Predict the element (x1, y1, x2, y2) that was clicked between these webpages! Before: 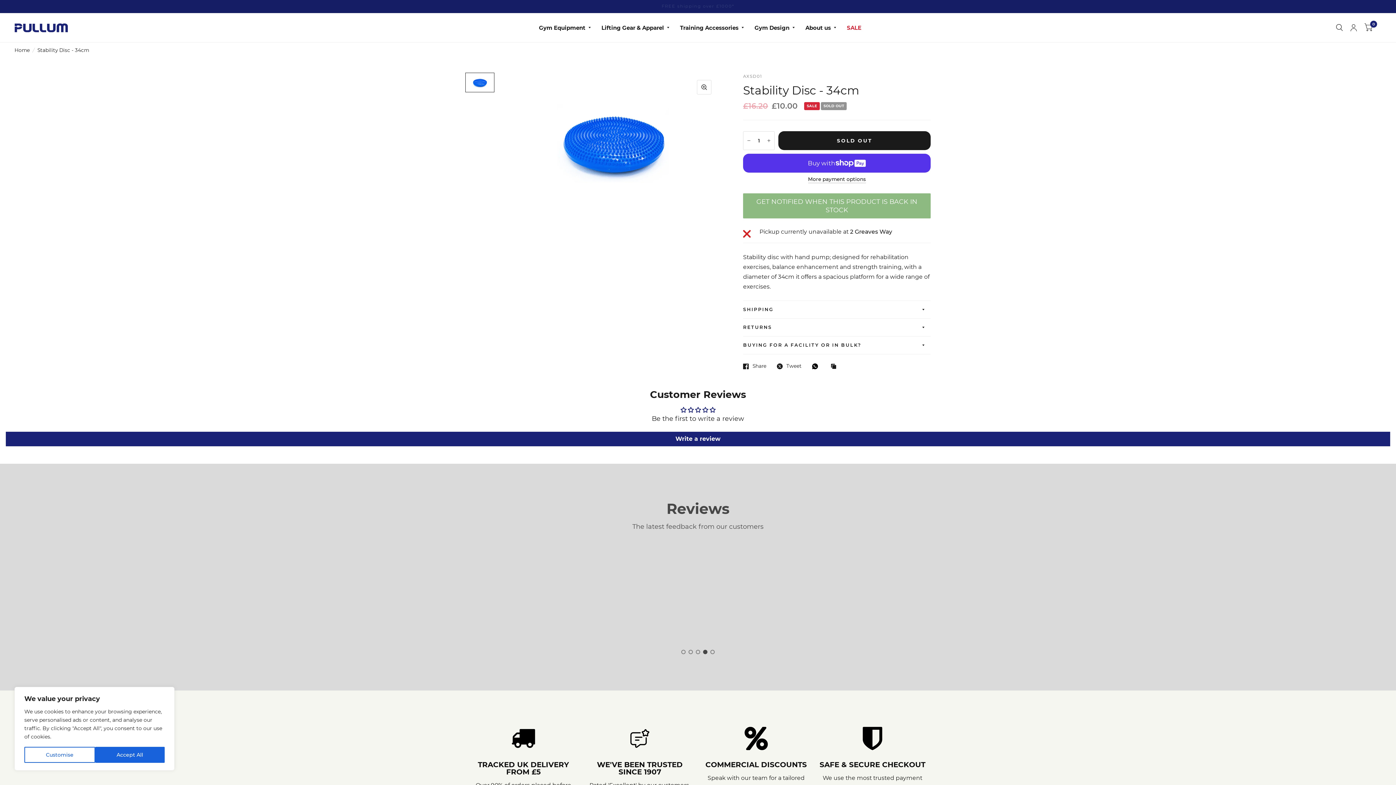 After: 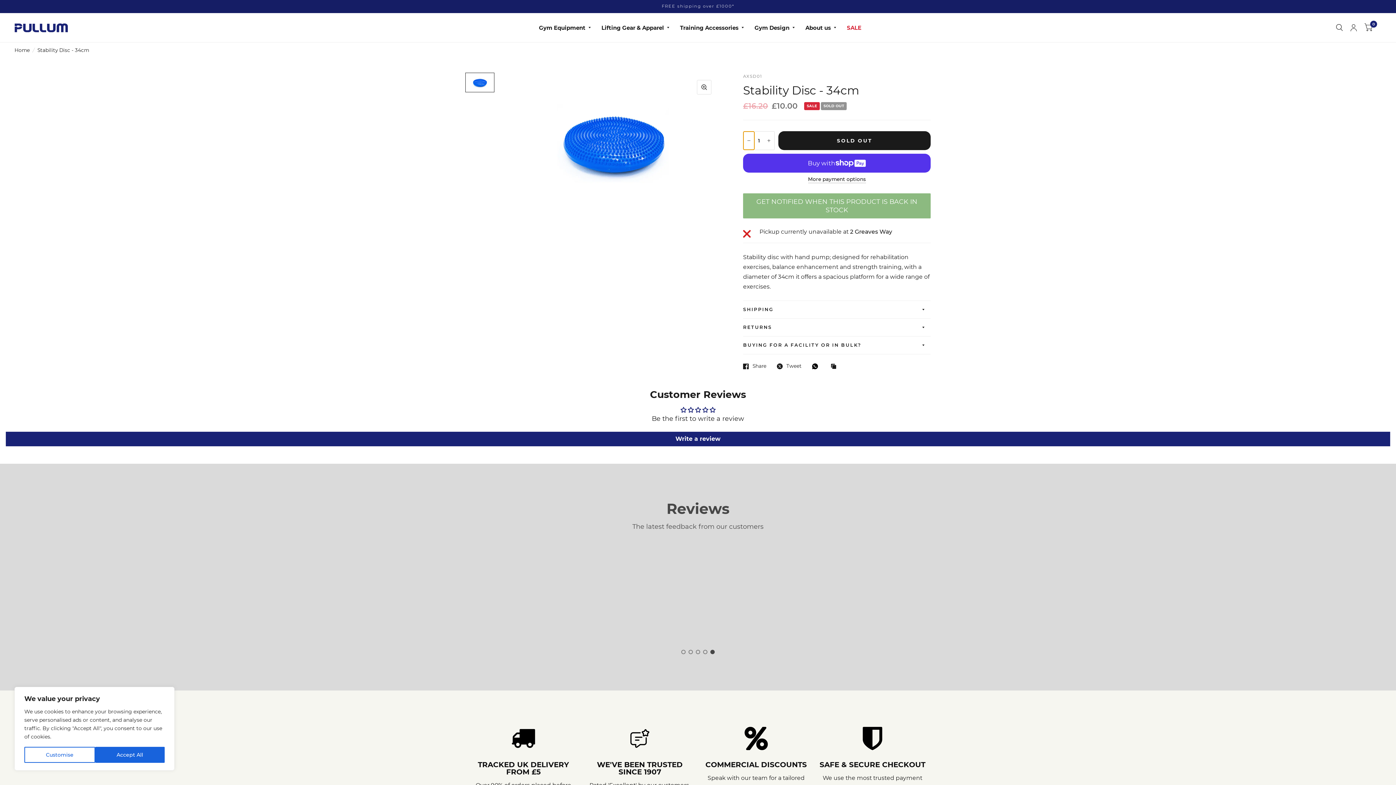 Action: bbox: (743, 131, 754, 149) label: Decrease quantity for Stability Disc - 34cm